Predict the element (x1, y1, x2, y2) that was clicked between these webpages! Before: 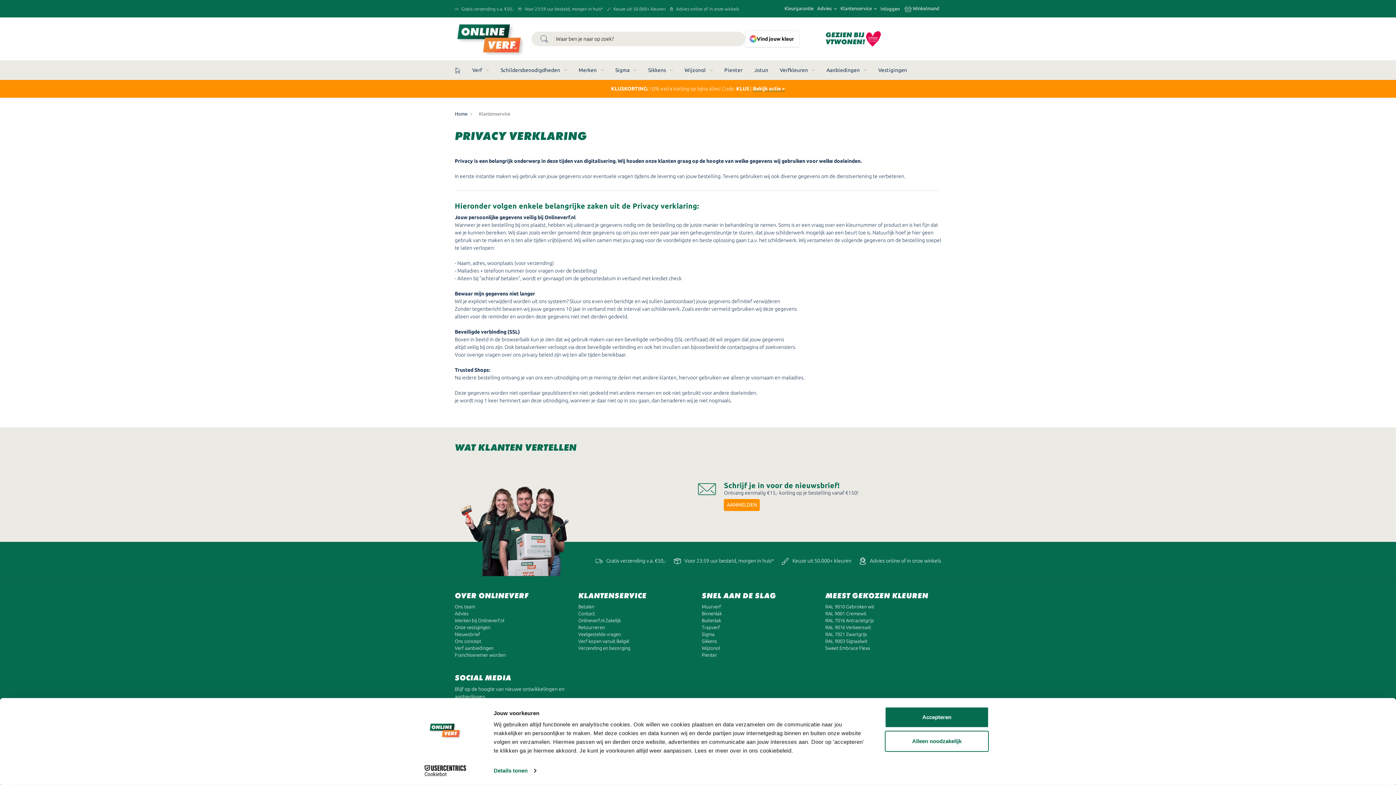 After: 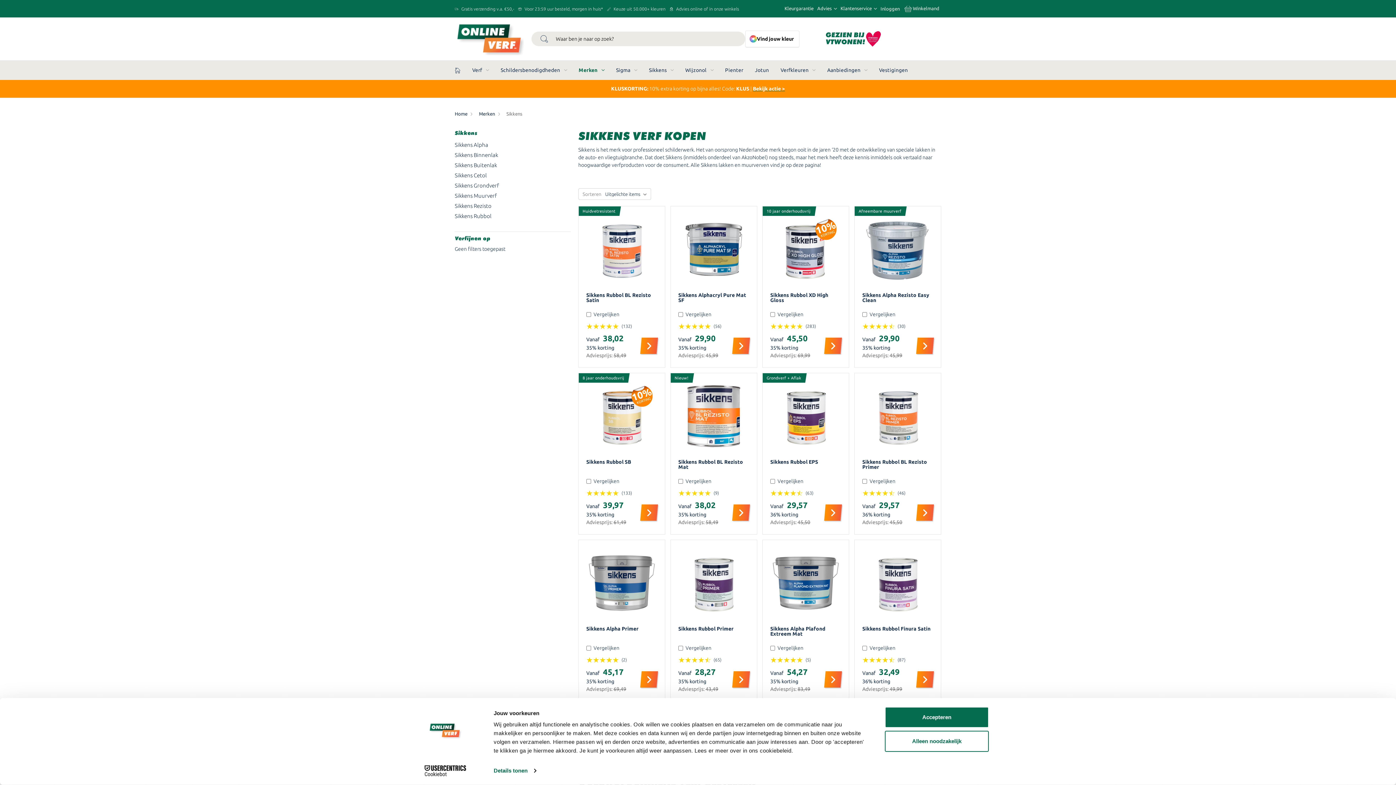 Action: bbox: (702, 639, 717, 644) label: Sikkens